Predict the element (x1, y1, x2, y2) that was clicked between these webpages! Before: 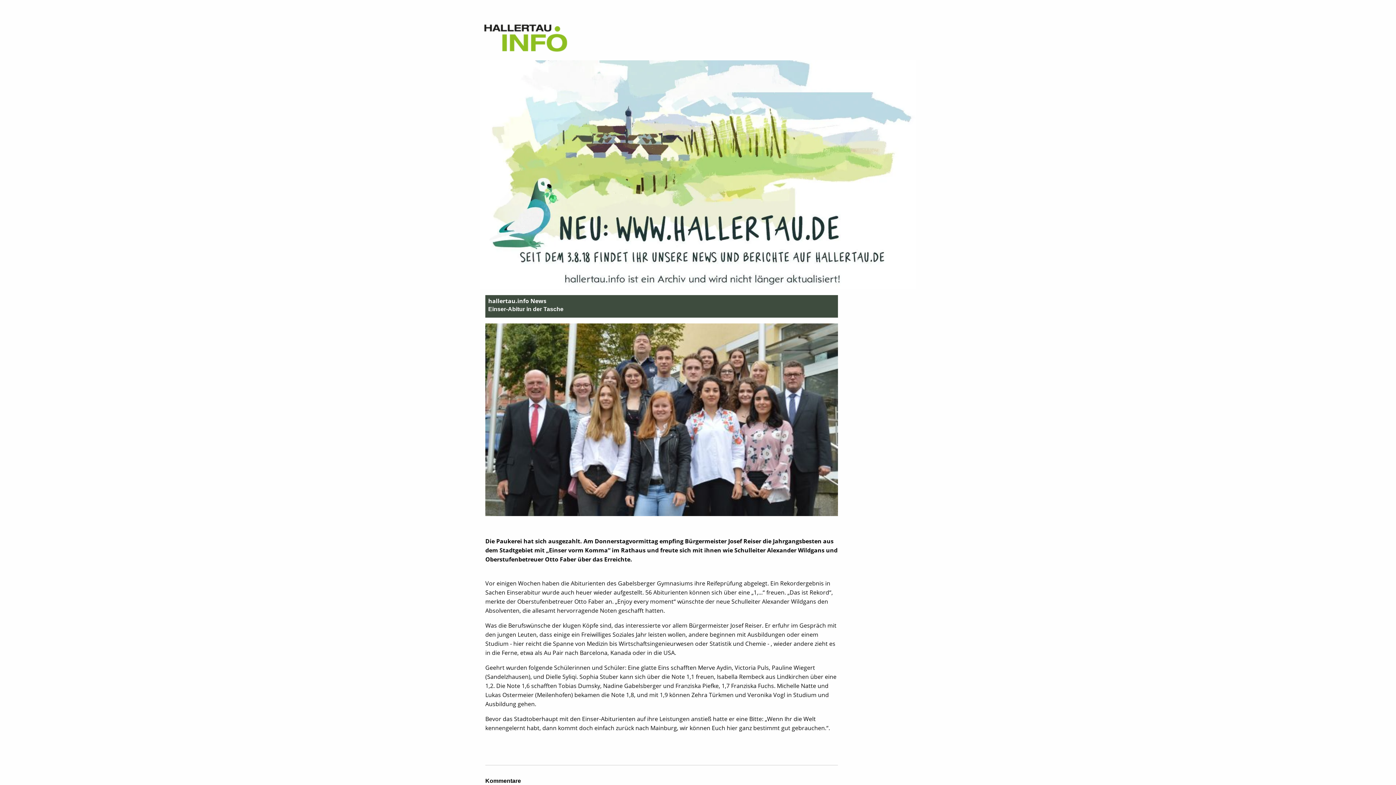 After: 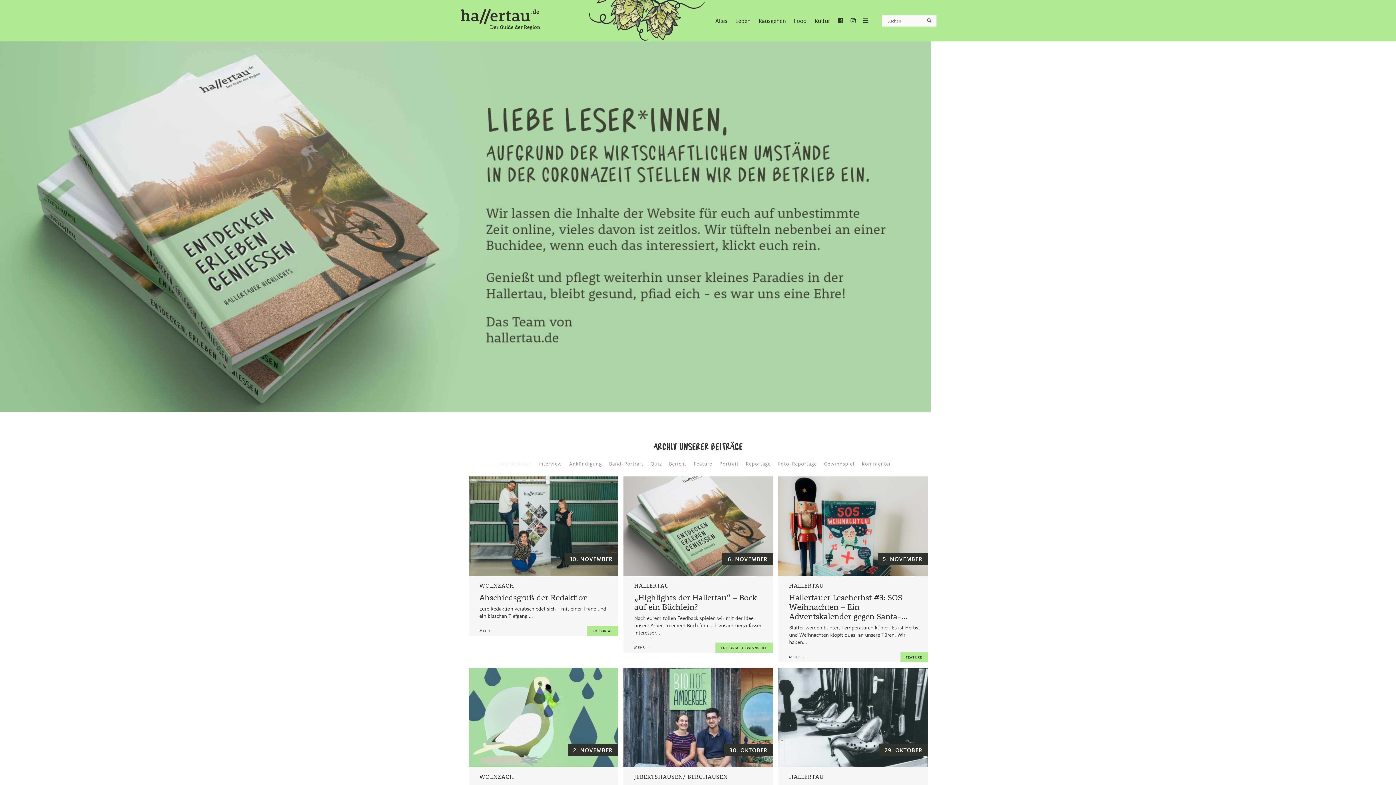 Action: bbox: (480, 171, 916, 177)